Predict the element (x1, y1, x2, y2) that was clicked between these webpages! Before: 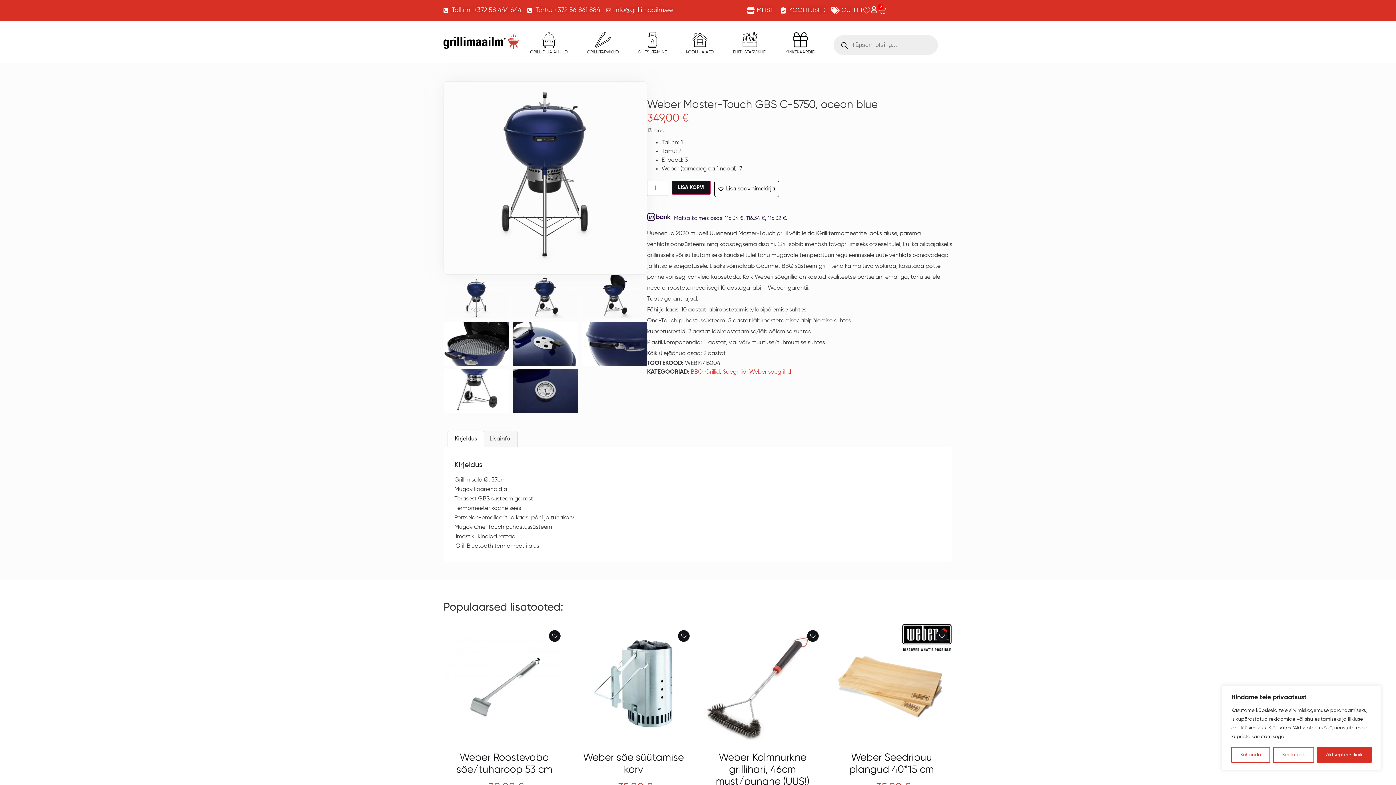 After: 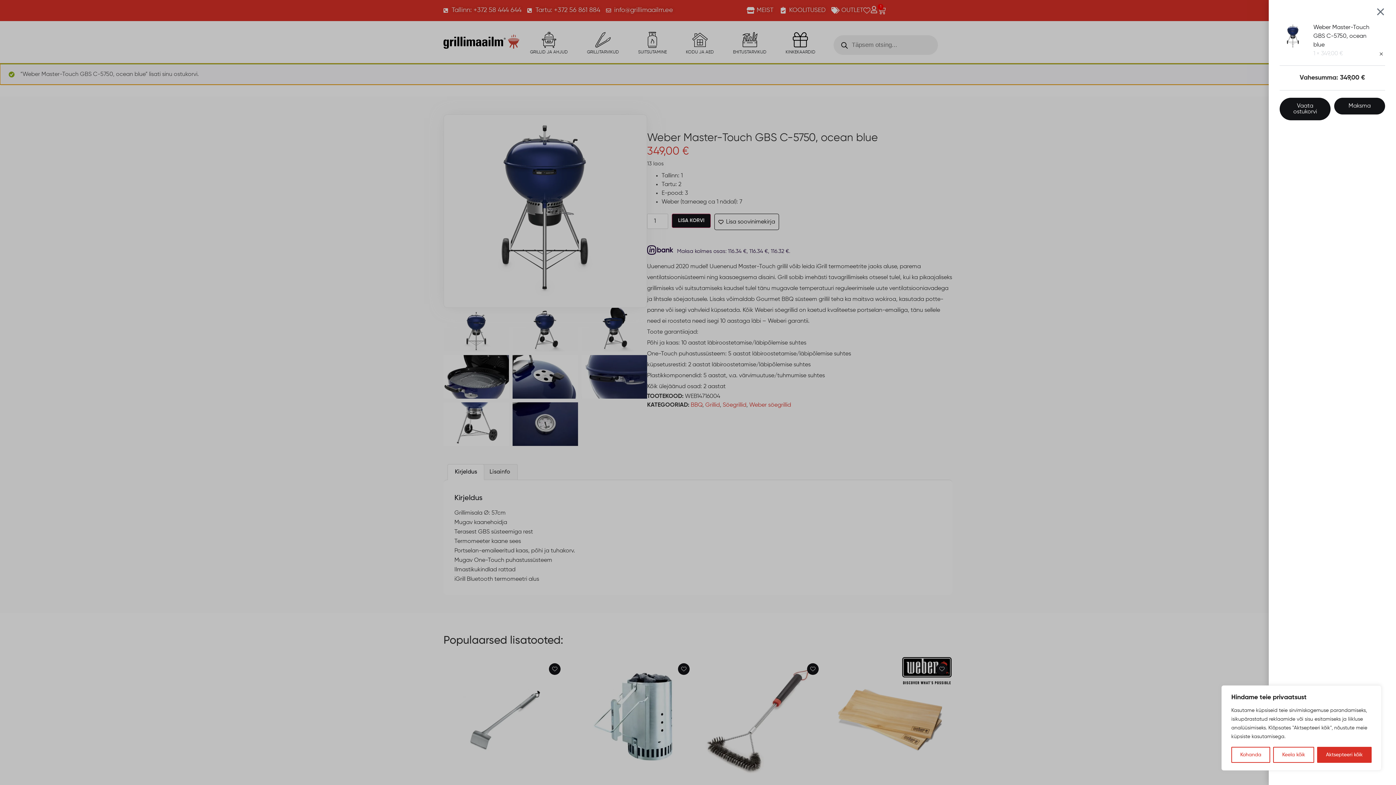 Action: bbox: (672, 180, 710, 194) label: LISA KORVI